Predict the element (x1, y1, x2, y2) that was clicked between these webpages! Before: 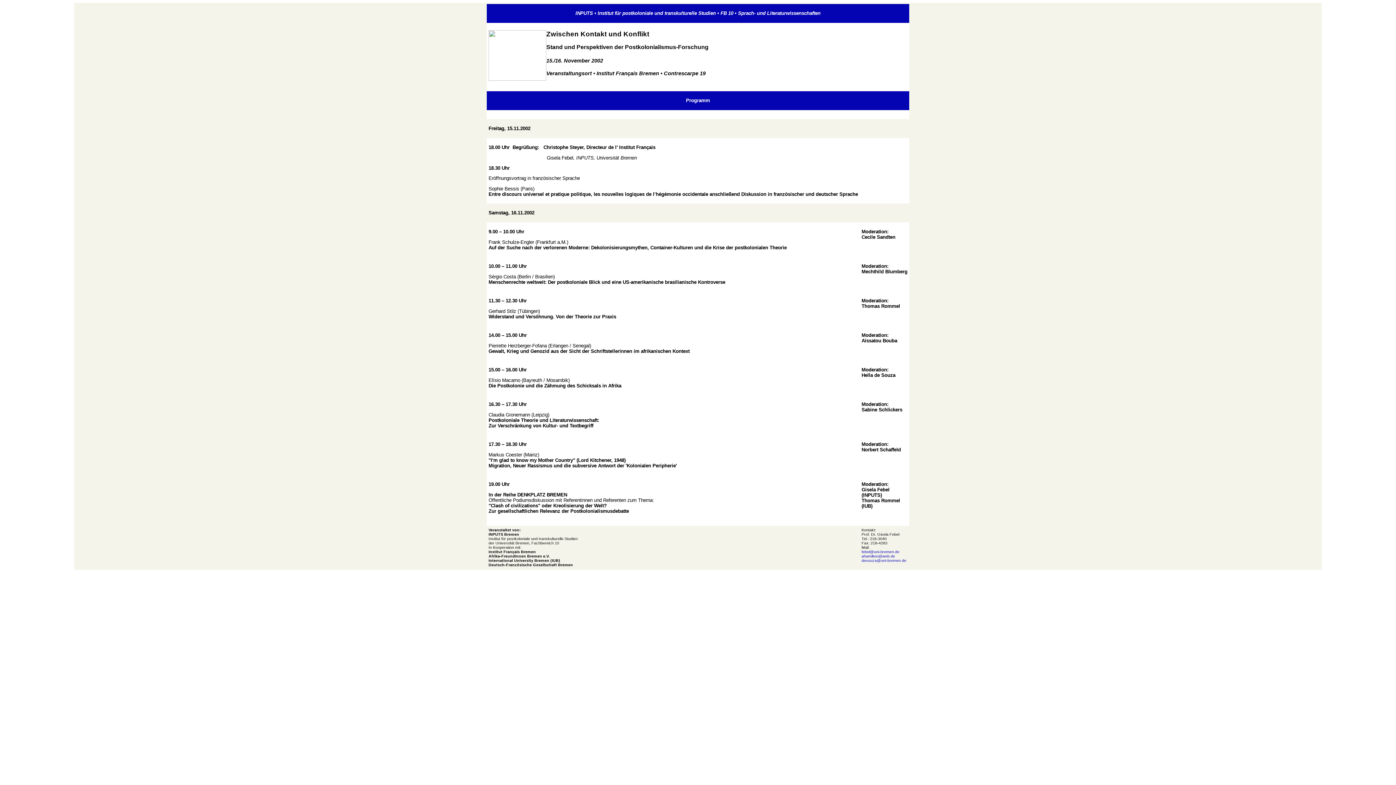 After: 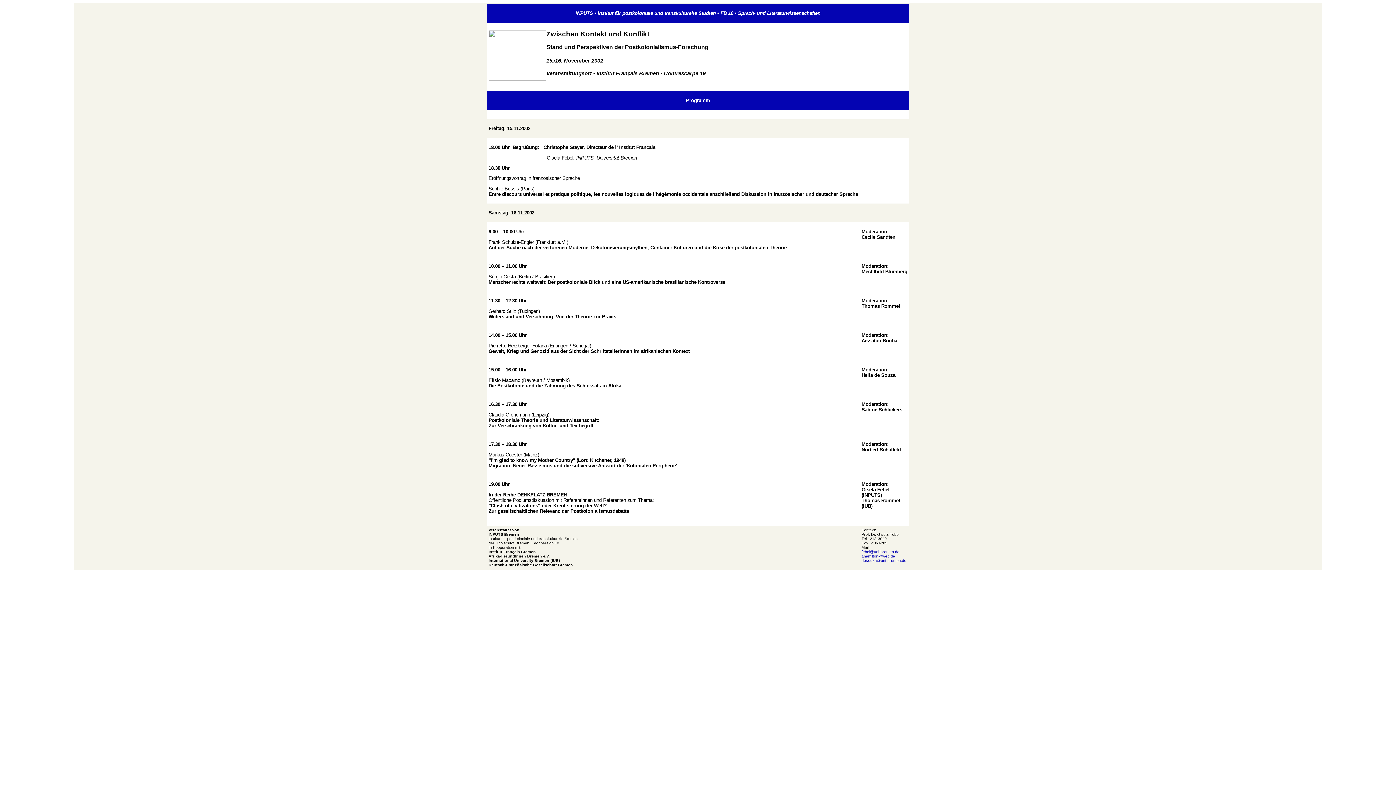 Action: label: ahamilton@web.de bbox: (861, 554, 895, 558)